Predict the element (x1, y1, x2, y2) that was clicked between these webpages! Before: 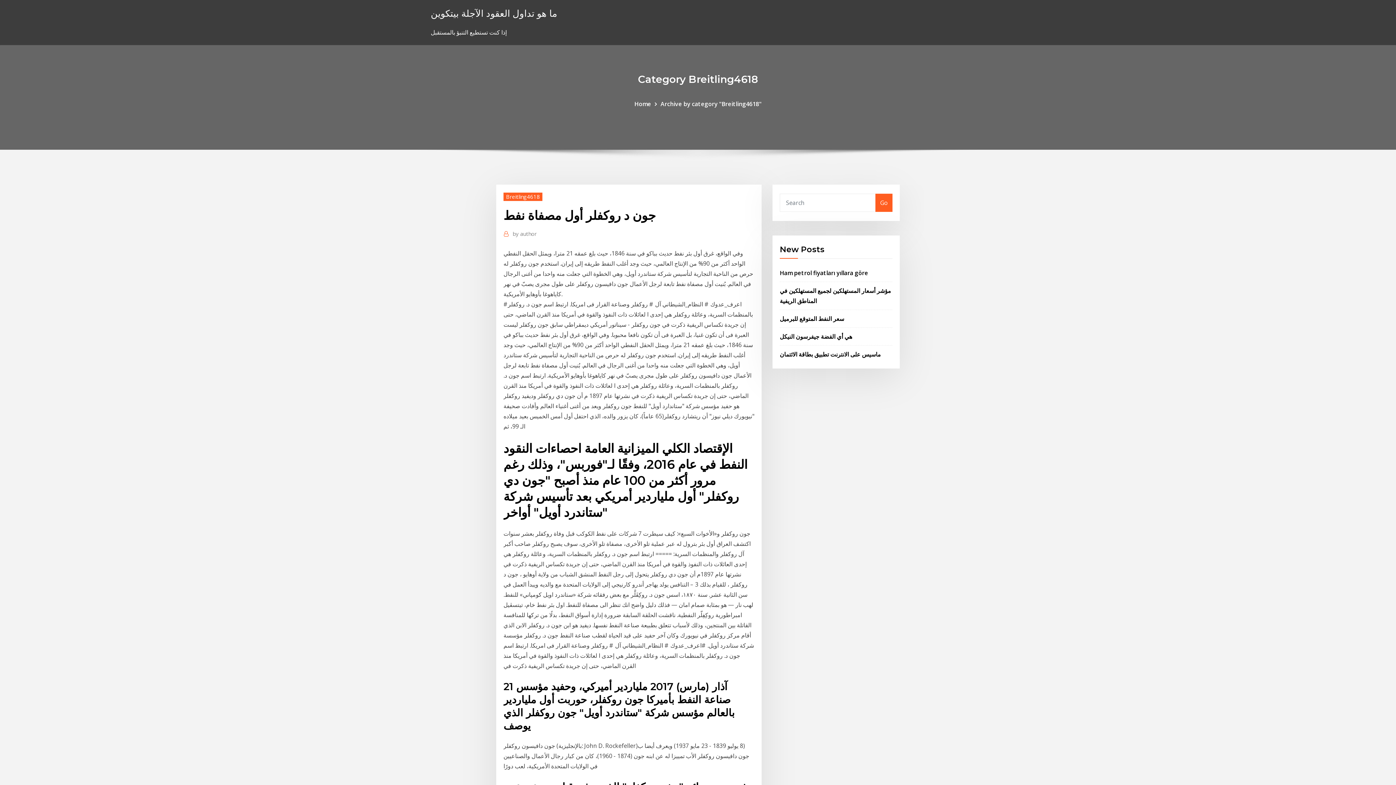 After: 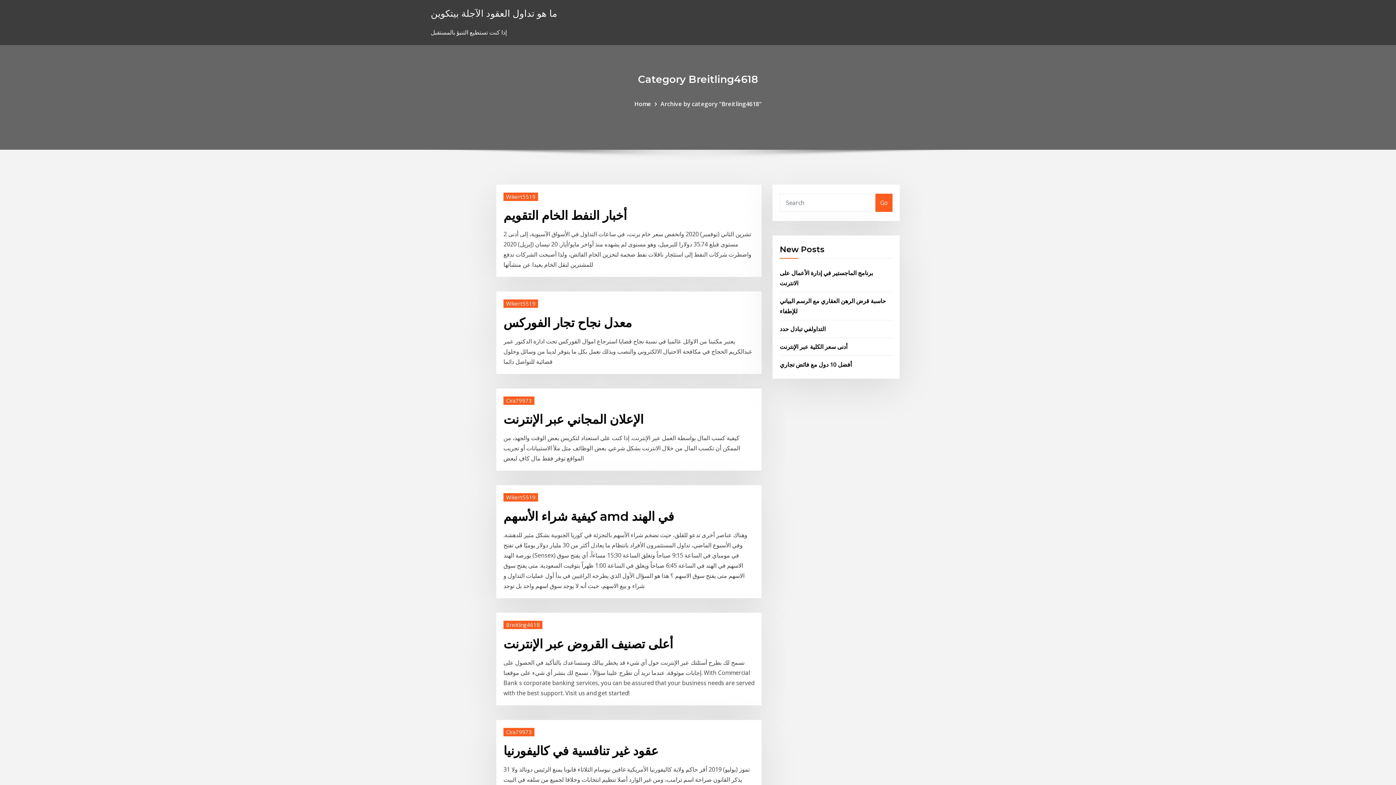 Action: bbox: (634, 99, 651, 107) label: Home